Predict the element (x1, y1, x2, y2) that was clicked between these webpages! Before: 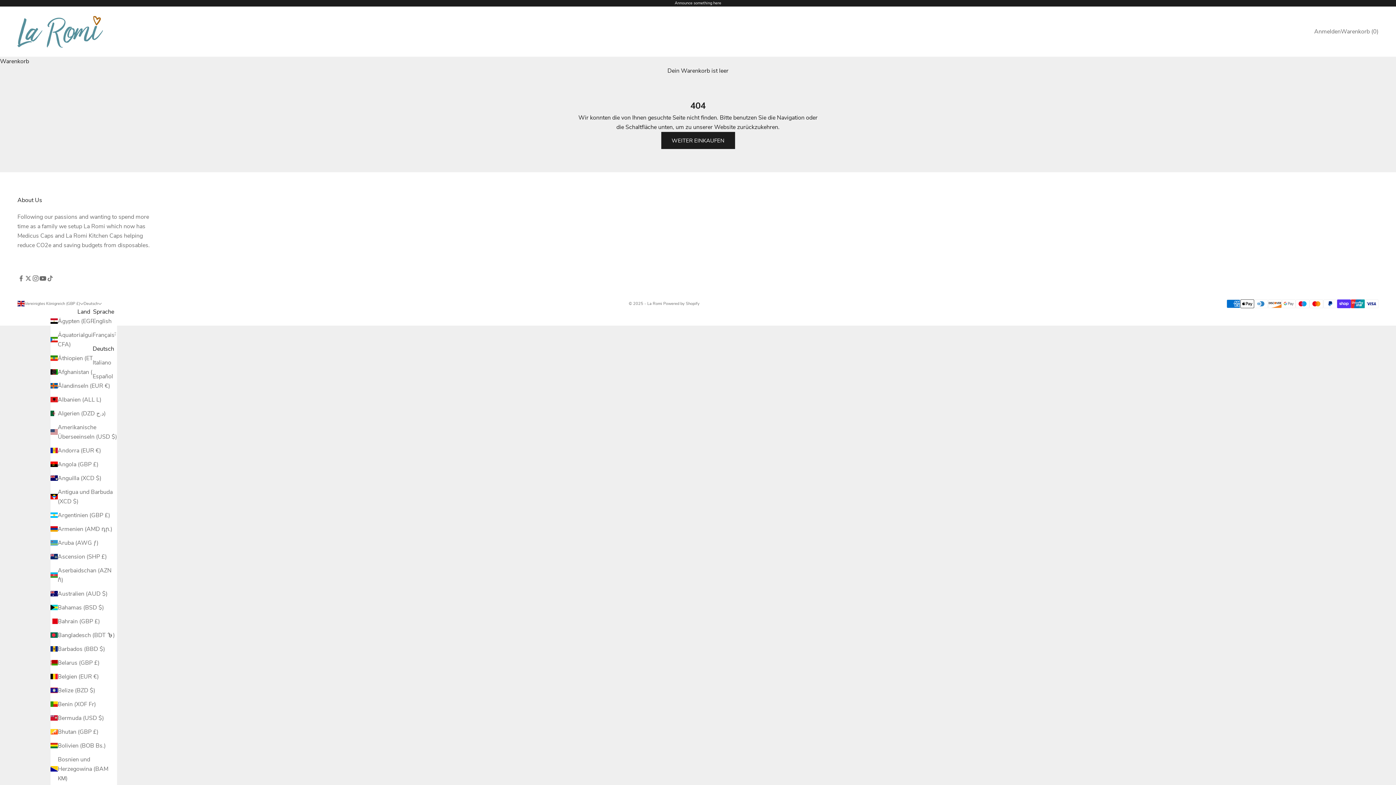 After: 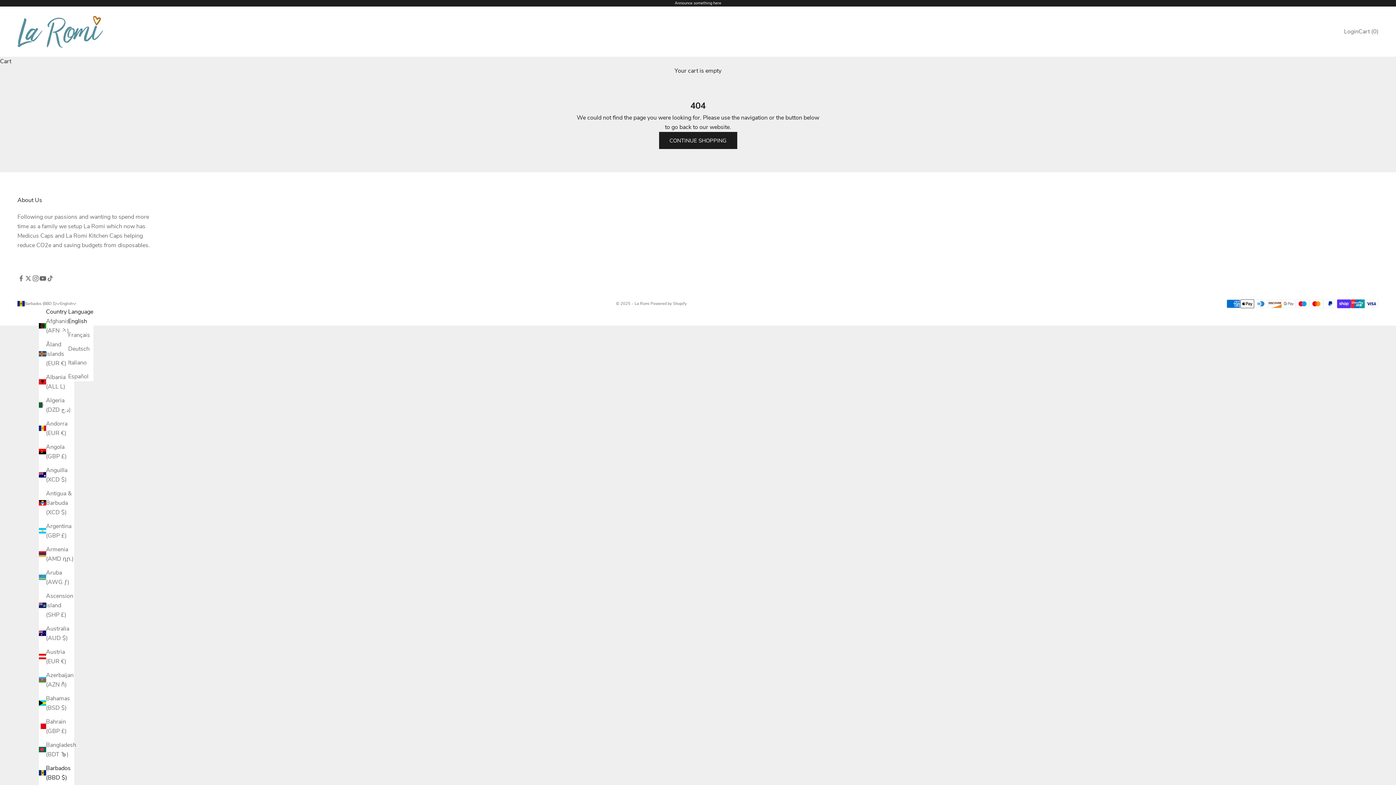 Action: bbox: (50, 644, 117, 654) label: Barbados (BBD $)